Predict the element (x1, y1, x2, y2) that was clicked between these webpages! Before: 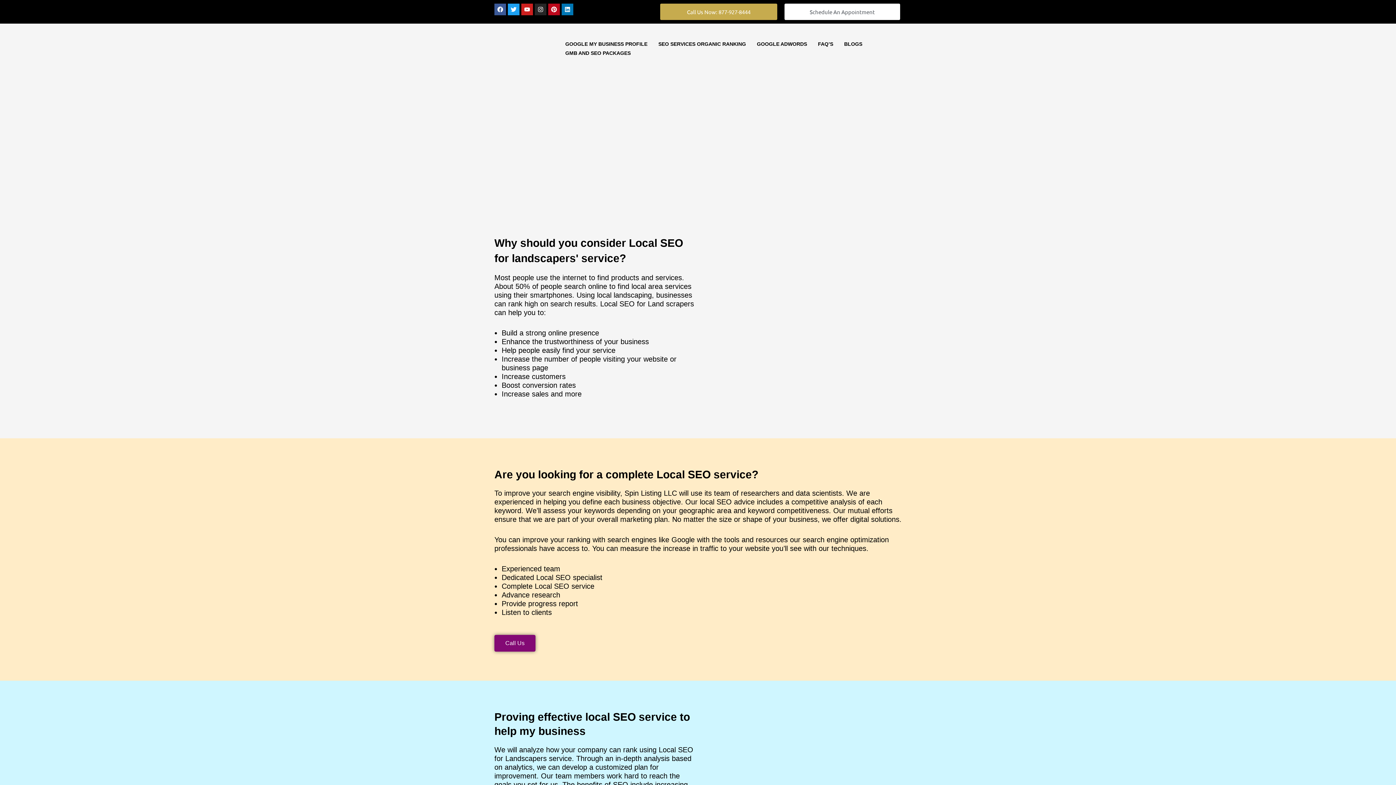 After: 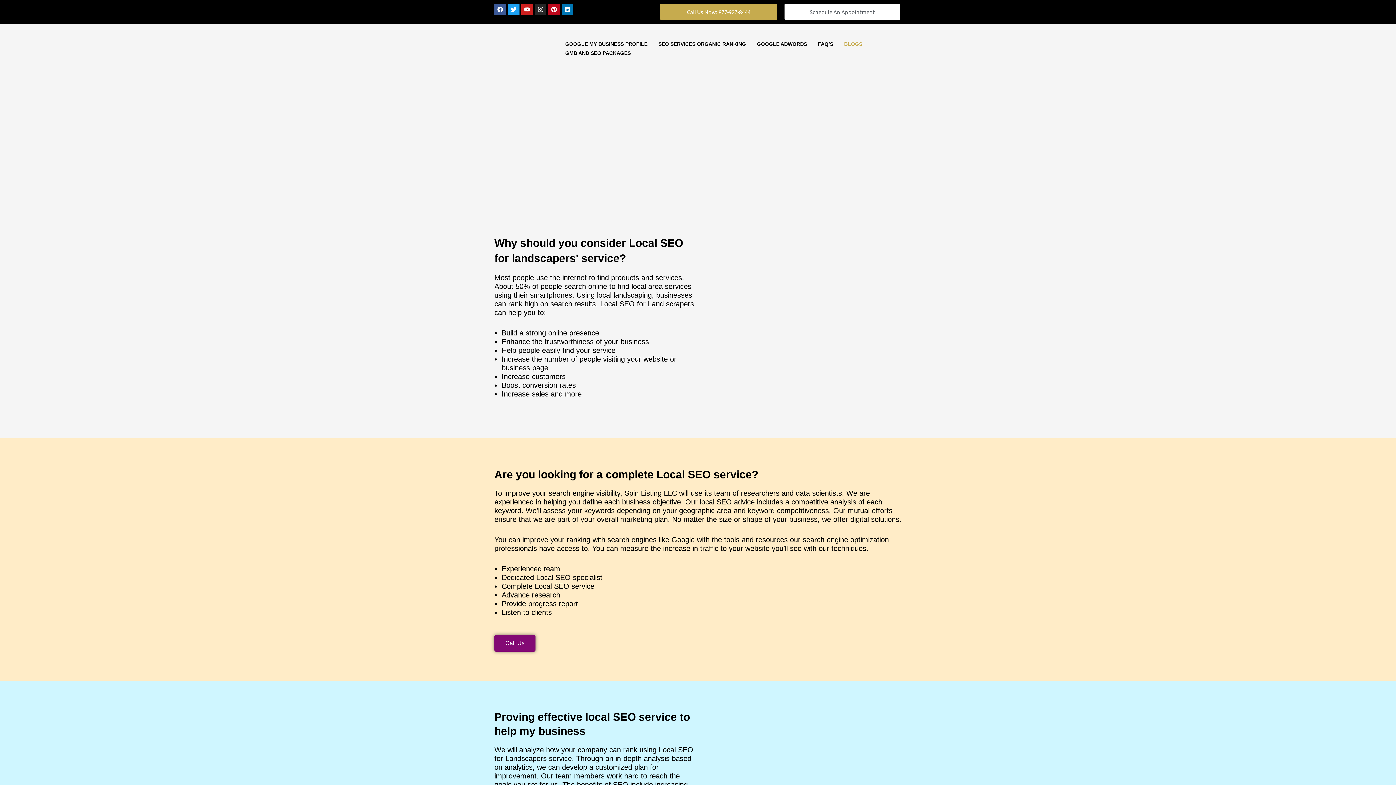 Action: label: BLOGS bbox: (838, 39, 868, 48)